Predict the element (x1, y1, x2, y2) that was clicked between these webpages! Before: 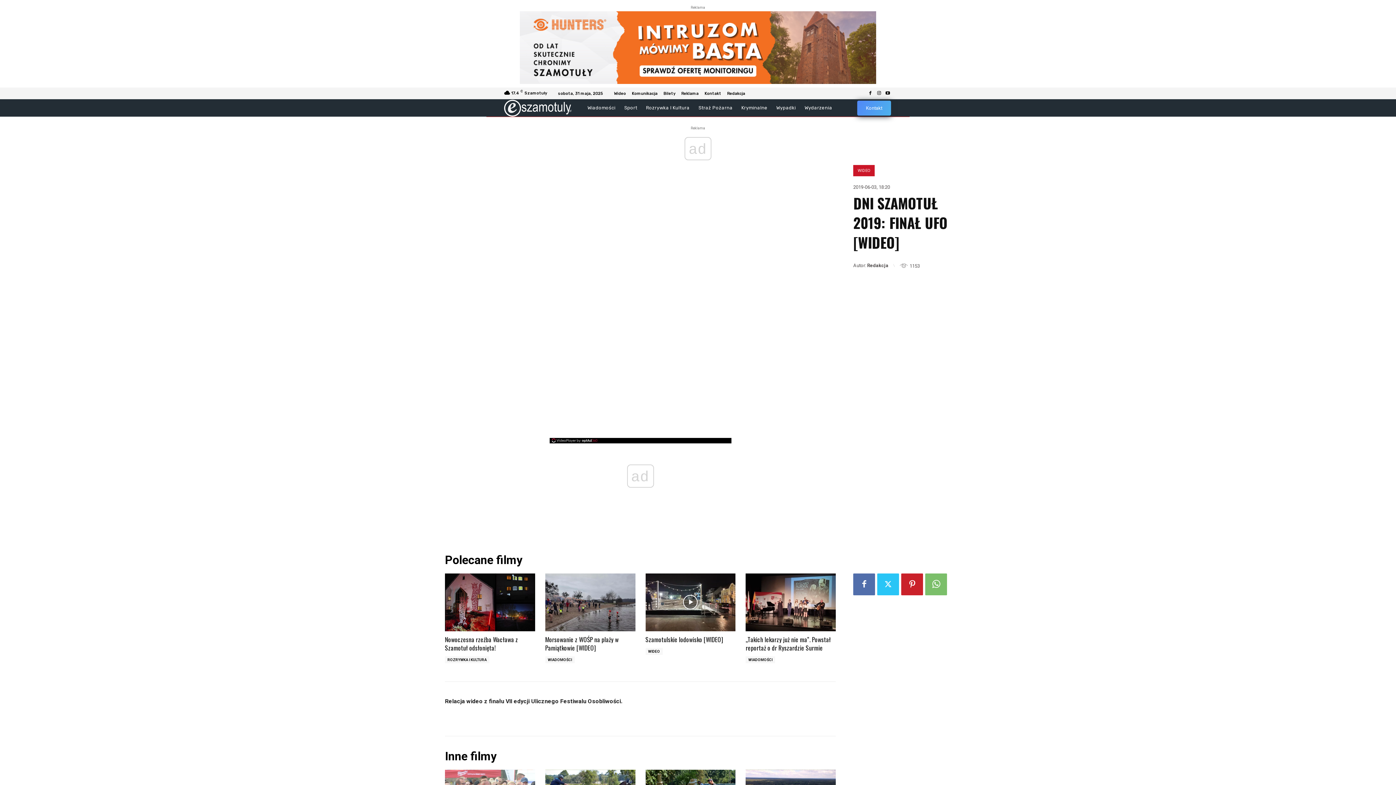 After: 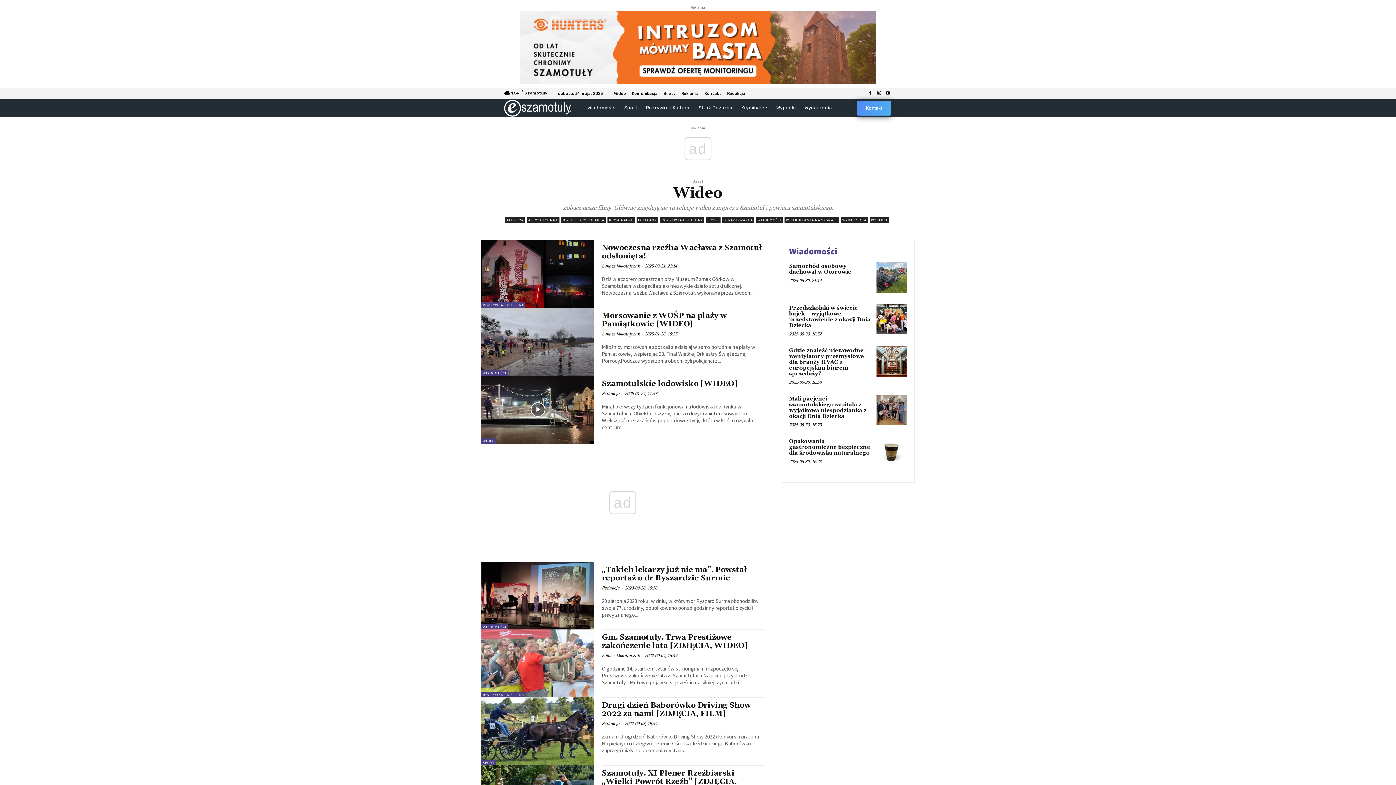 Action: label: WIDEO bbox: (853, 165, 874, 176)